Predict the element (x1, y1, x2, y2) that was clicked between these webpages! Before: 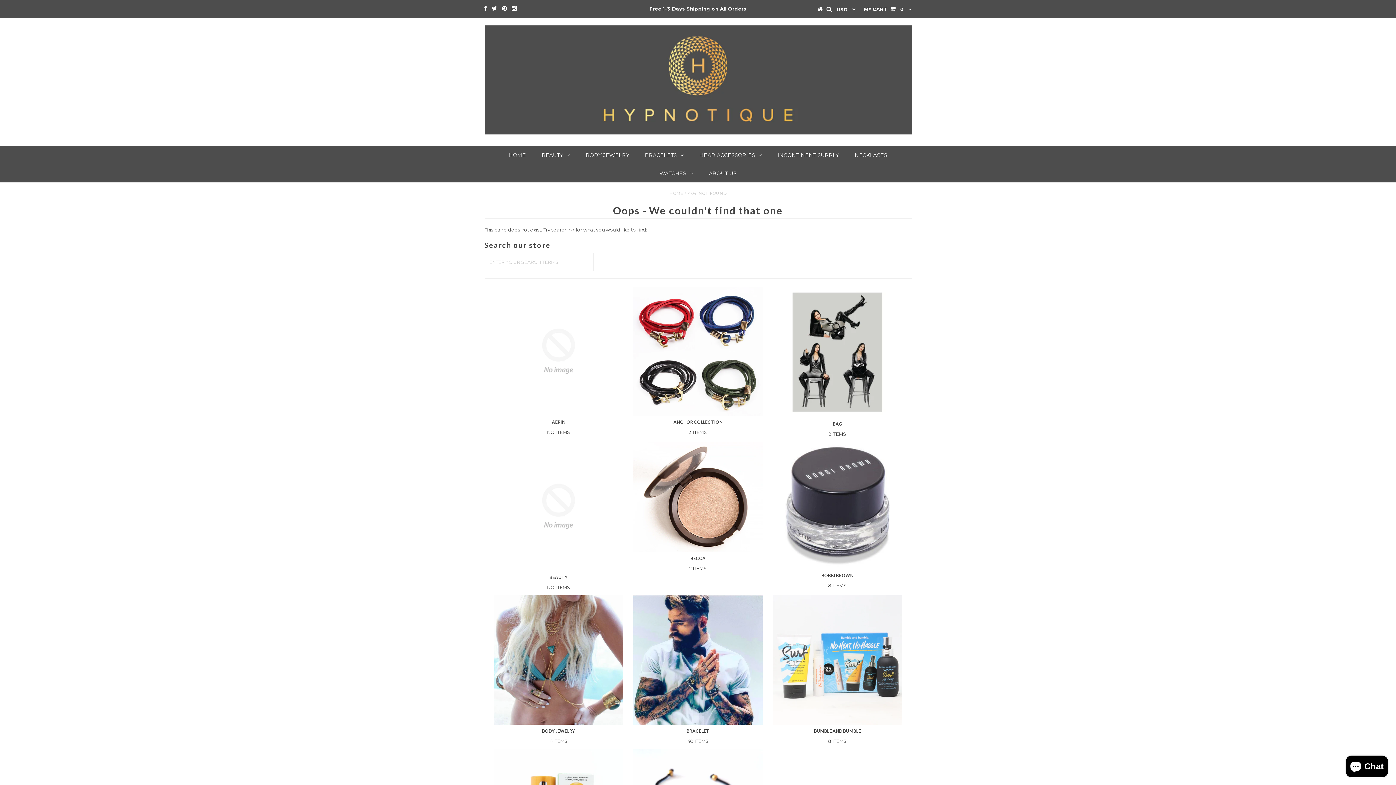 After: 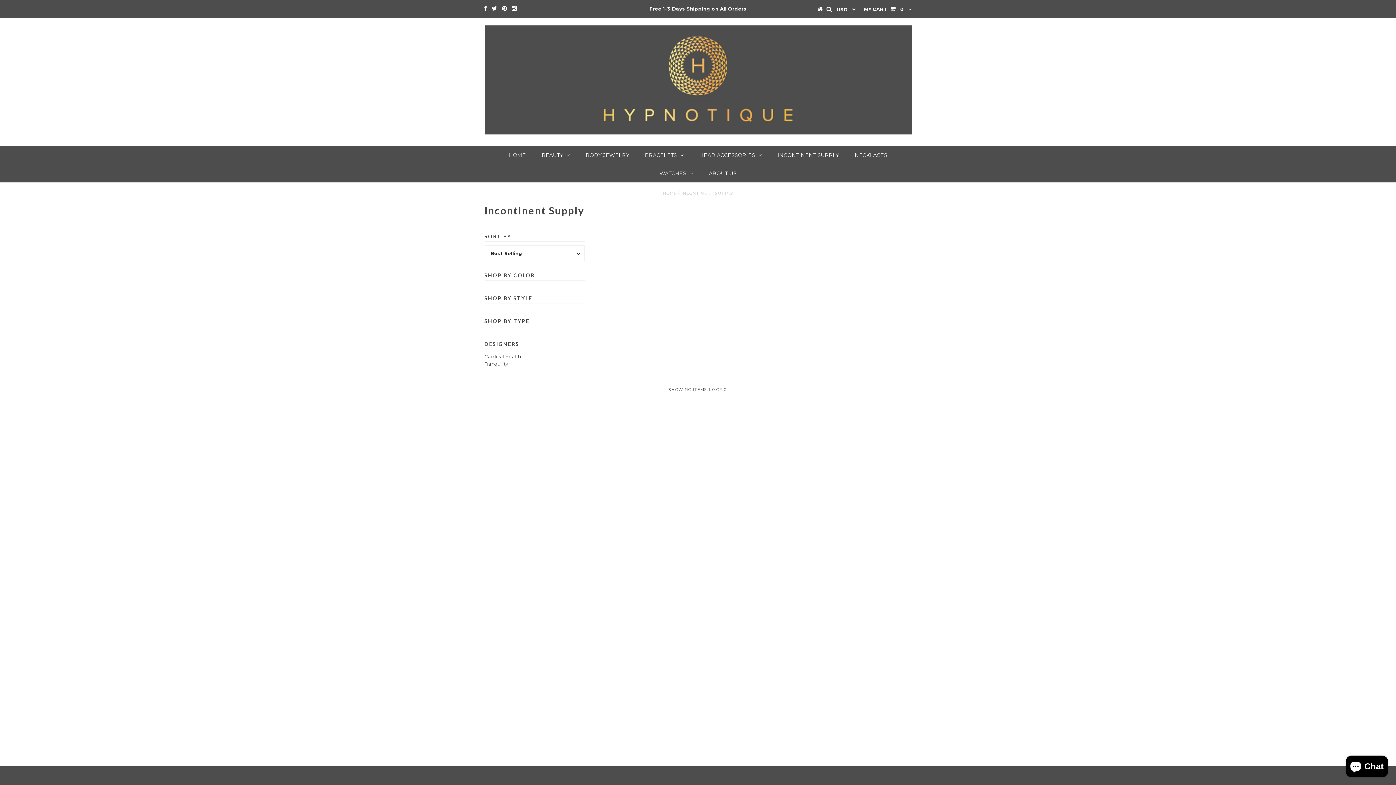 Action: bbox: (770, 146, 846, 164) label: INCONTINENT SUPPLY